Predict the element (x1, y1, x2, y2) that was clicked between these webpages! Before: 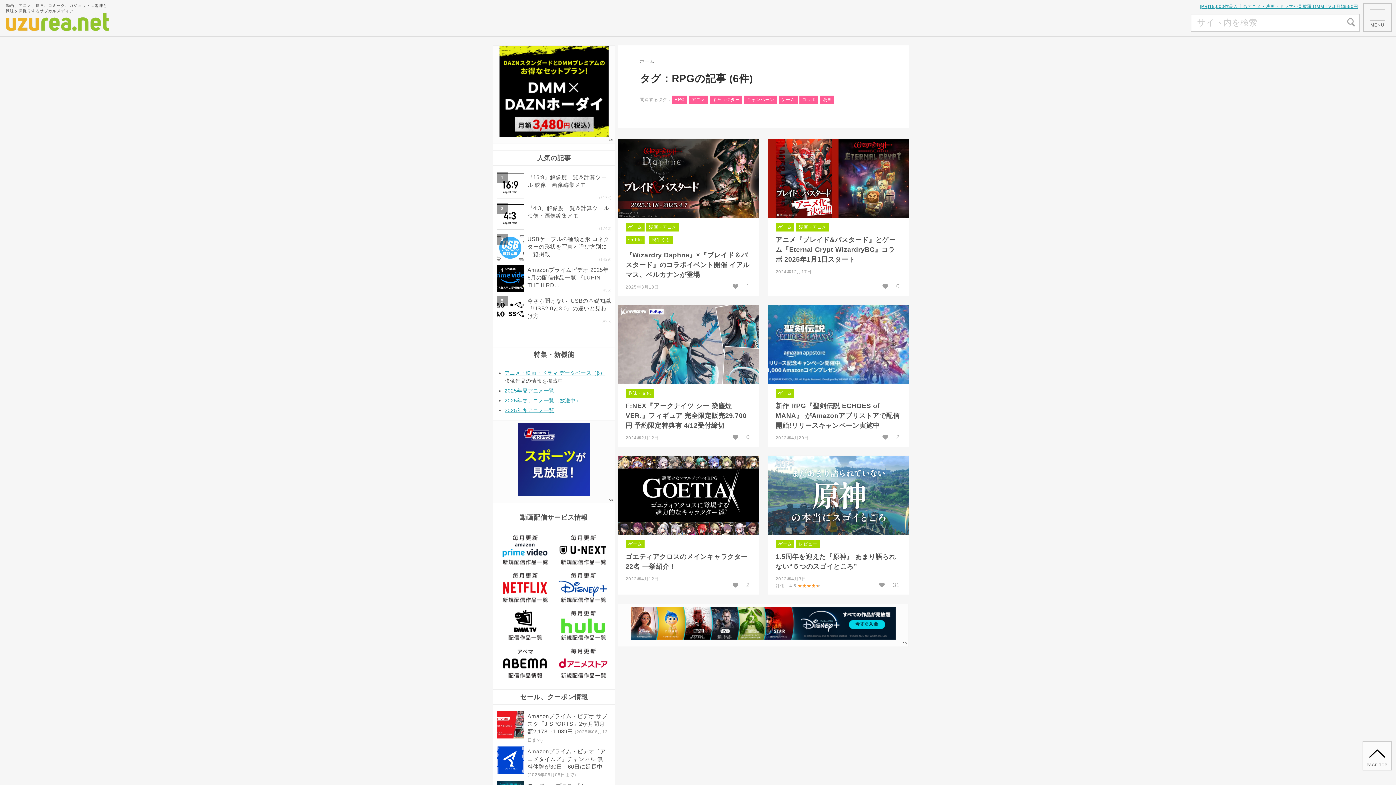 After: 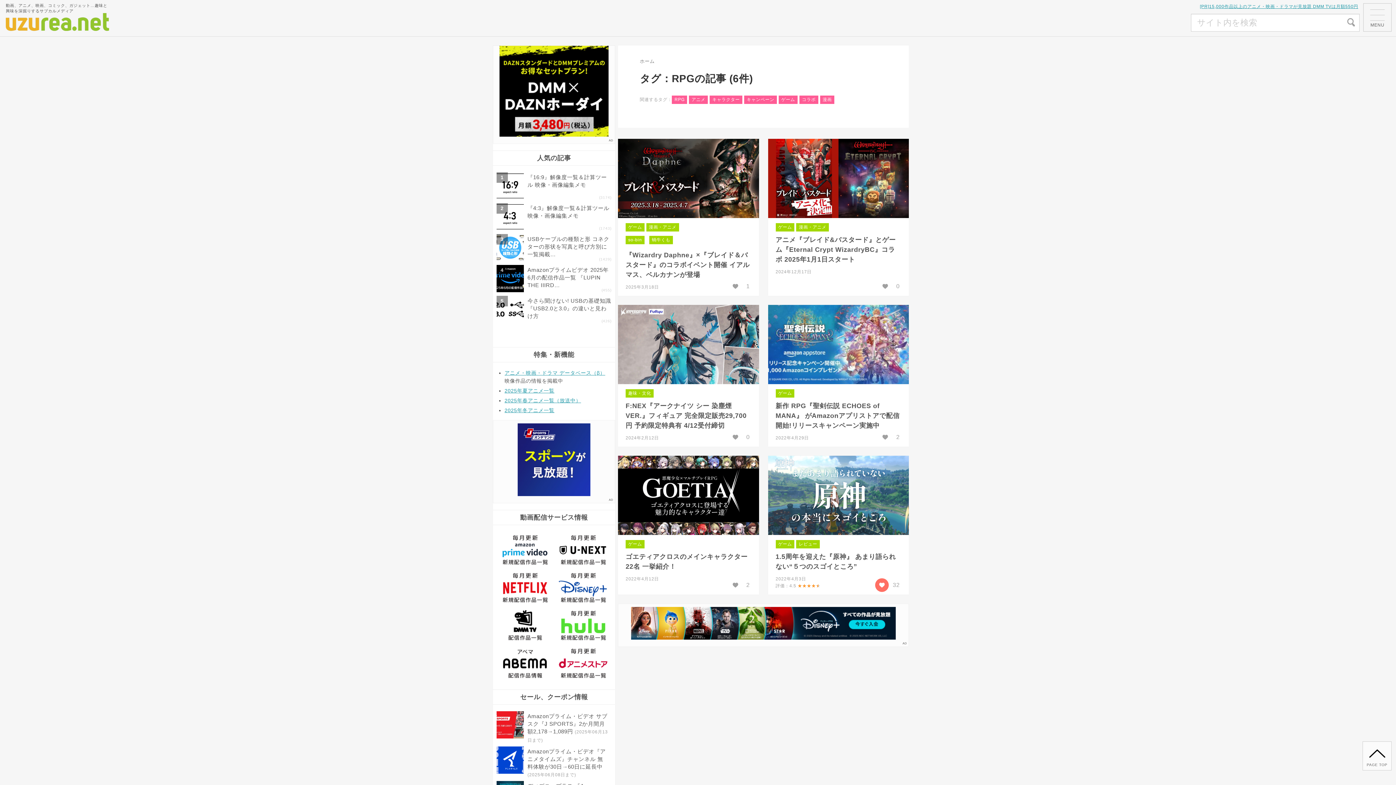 Action: bbox: (875, 578, 888, 592) label: いいね！ボタン